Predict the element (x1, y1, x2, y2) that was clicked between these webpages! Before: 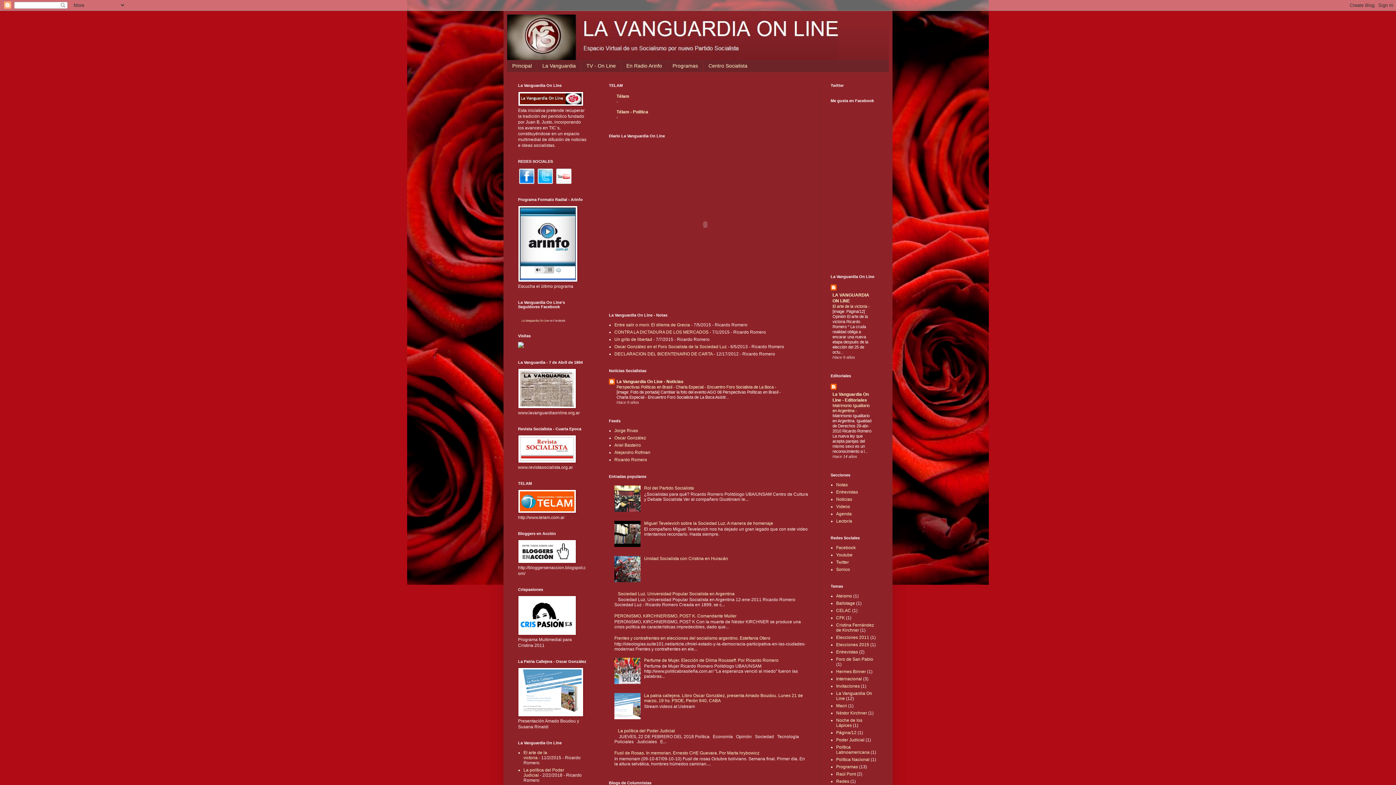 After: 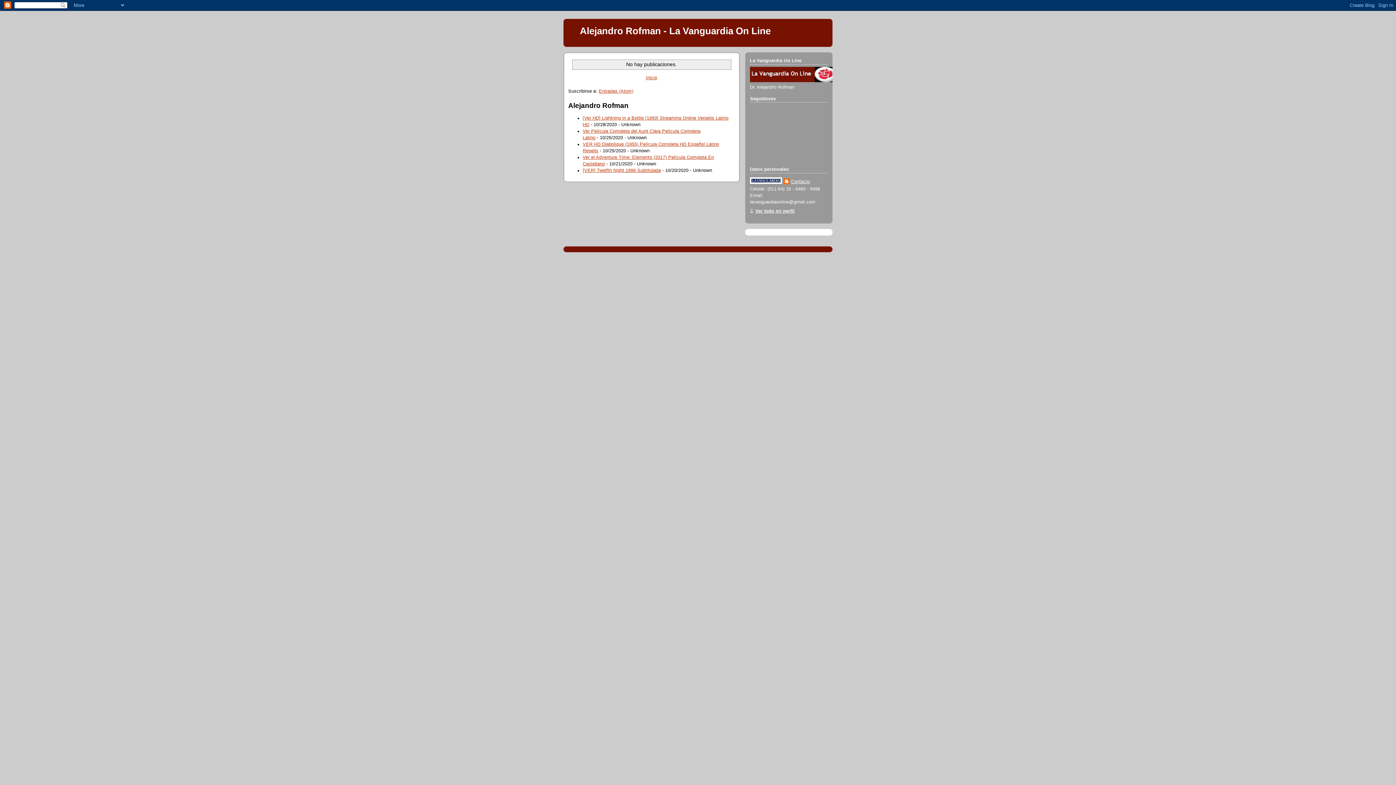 Action: bbox: (614, 450, 650, 455) label: Alejandro Rofman